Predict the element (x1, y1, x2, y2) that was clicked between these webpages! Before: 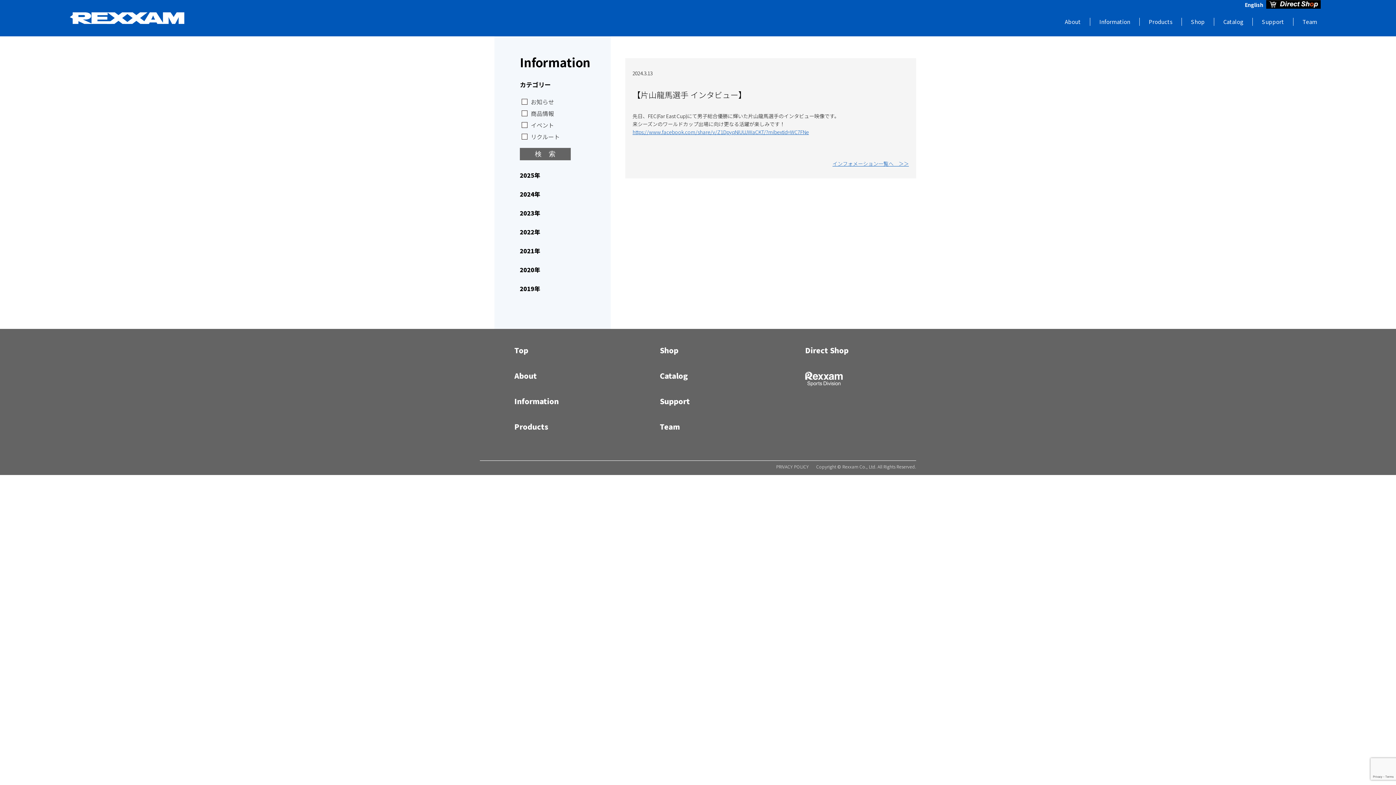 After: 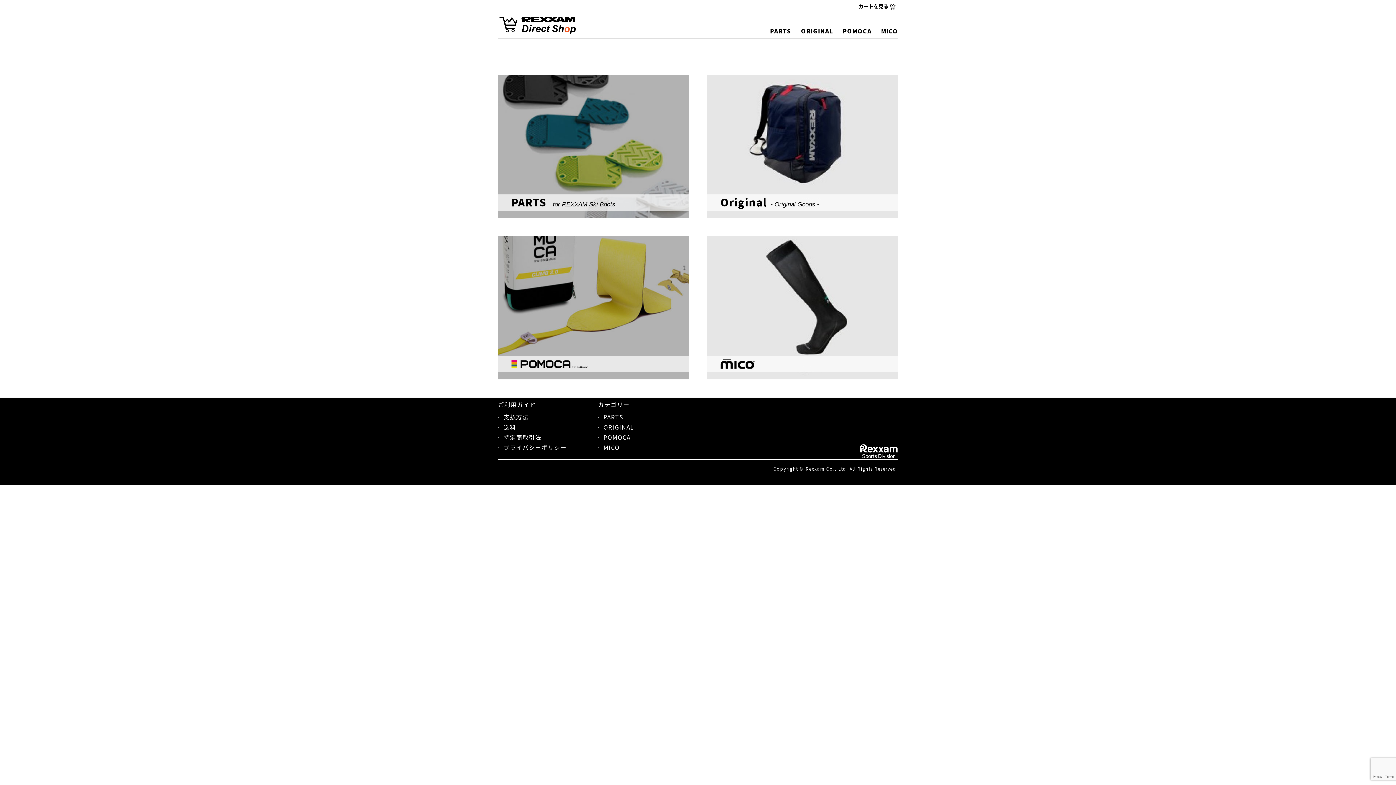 Action: label: Direct Shop bbox: (805, 345, 848, 355)